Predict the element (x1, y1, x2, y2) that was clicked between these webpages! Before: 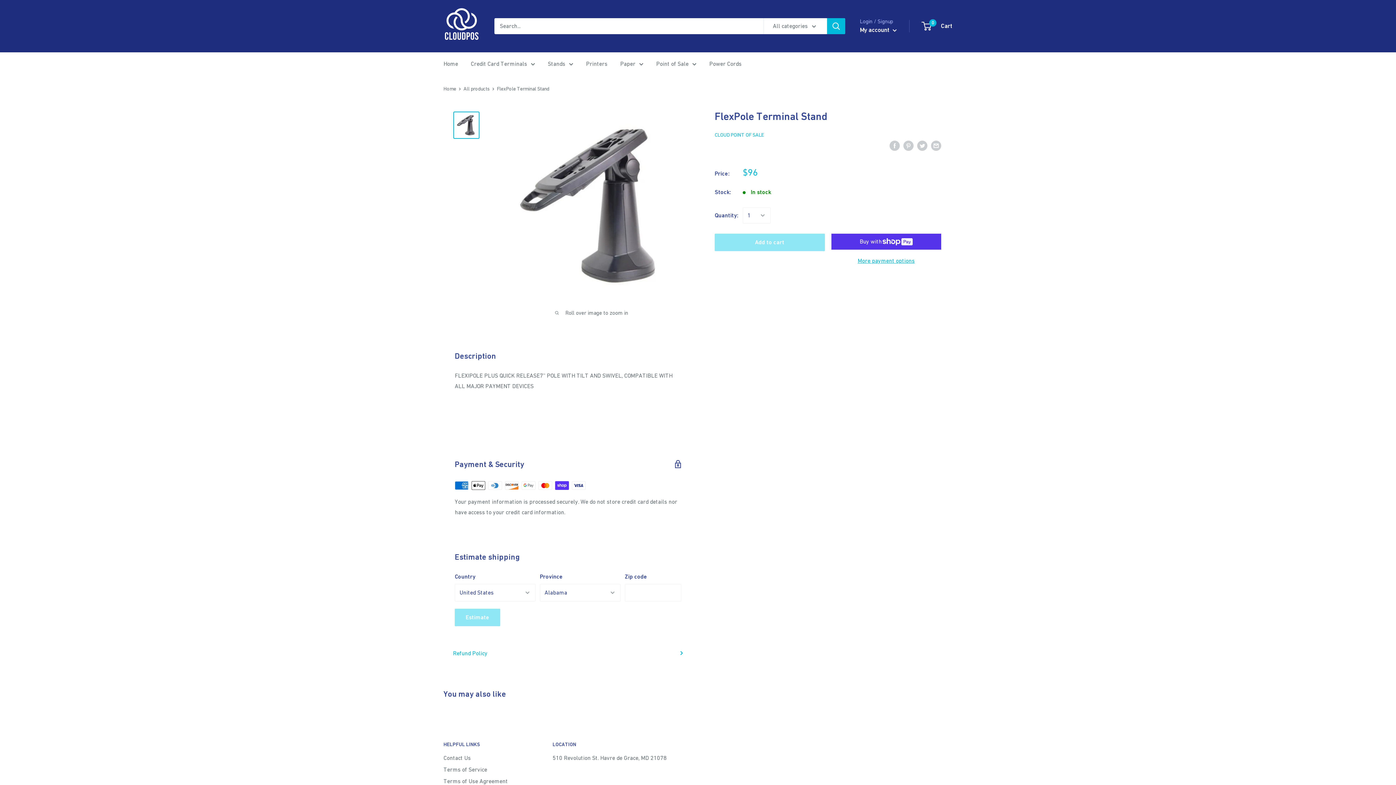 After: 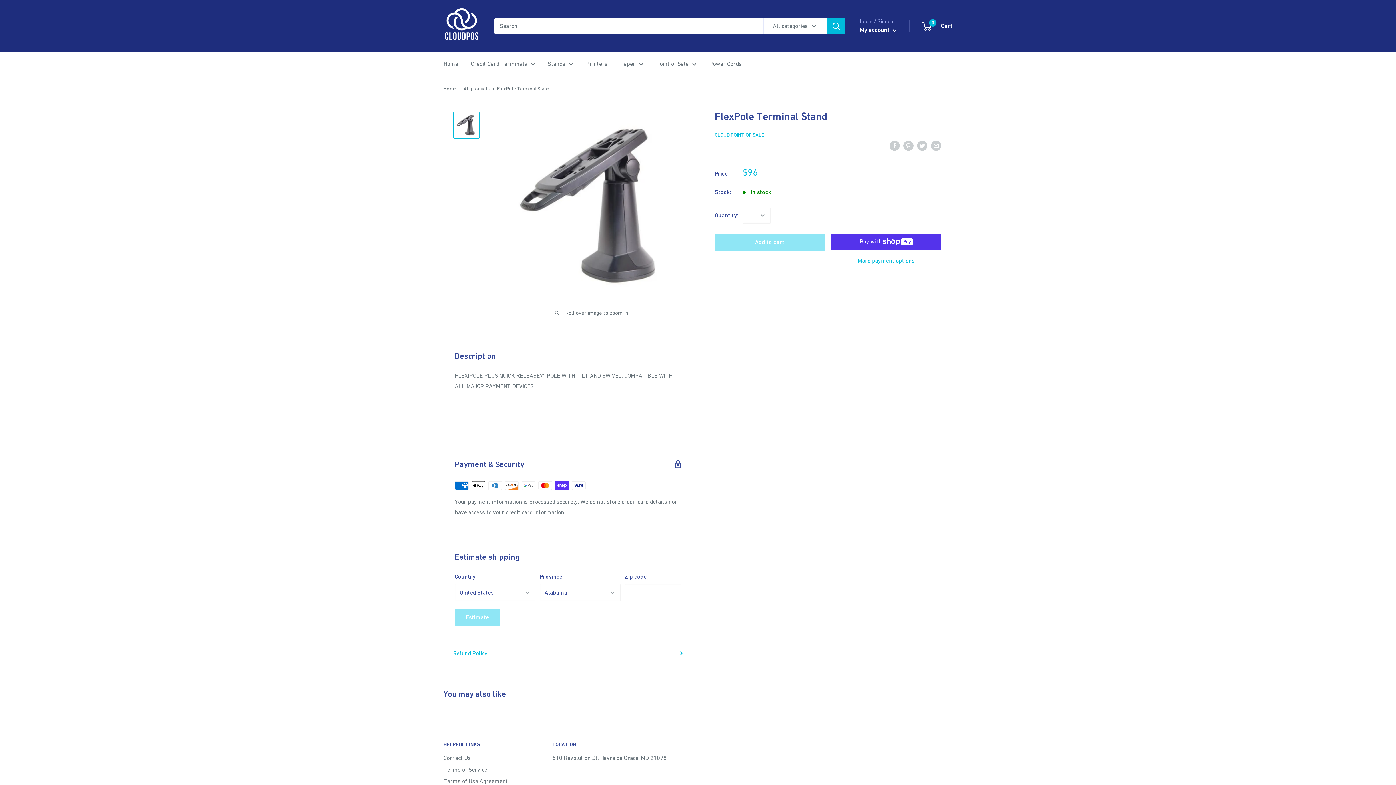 Action: label: Search bbox: (827, 18, 845, 34)